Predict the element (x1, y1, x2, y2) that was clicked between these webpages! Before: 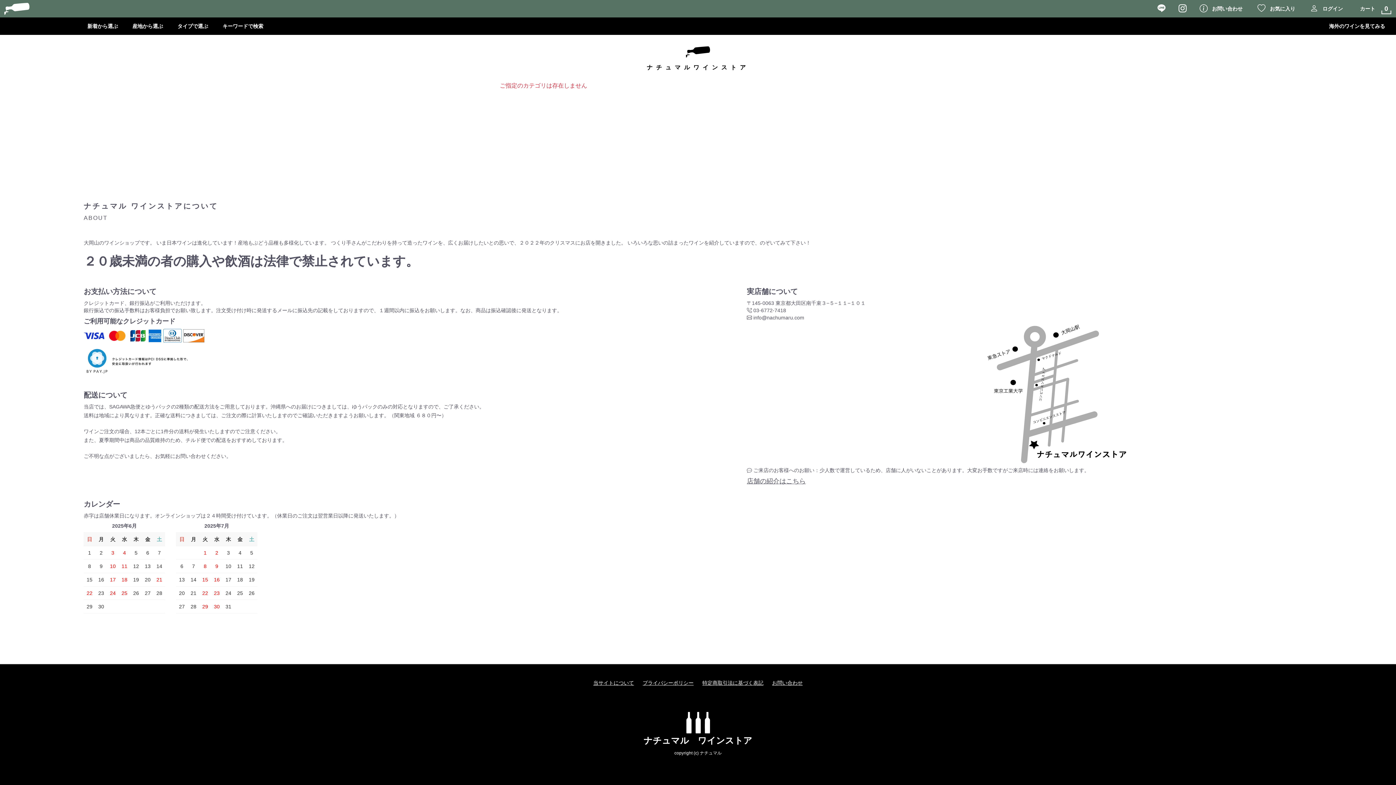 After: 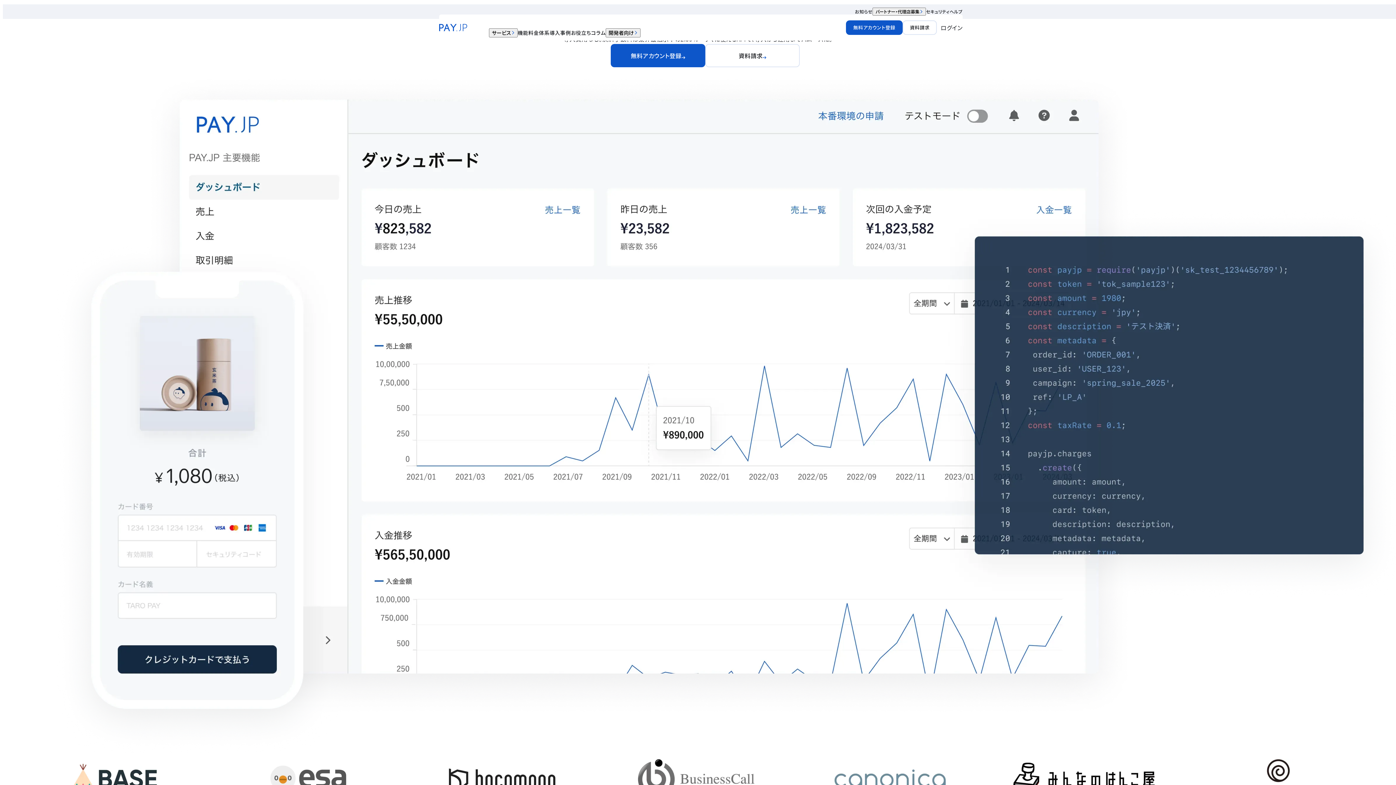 Action: bbox: (83, 358, 192, 363)